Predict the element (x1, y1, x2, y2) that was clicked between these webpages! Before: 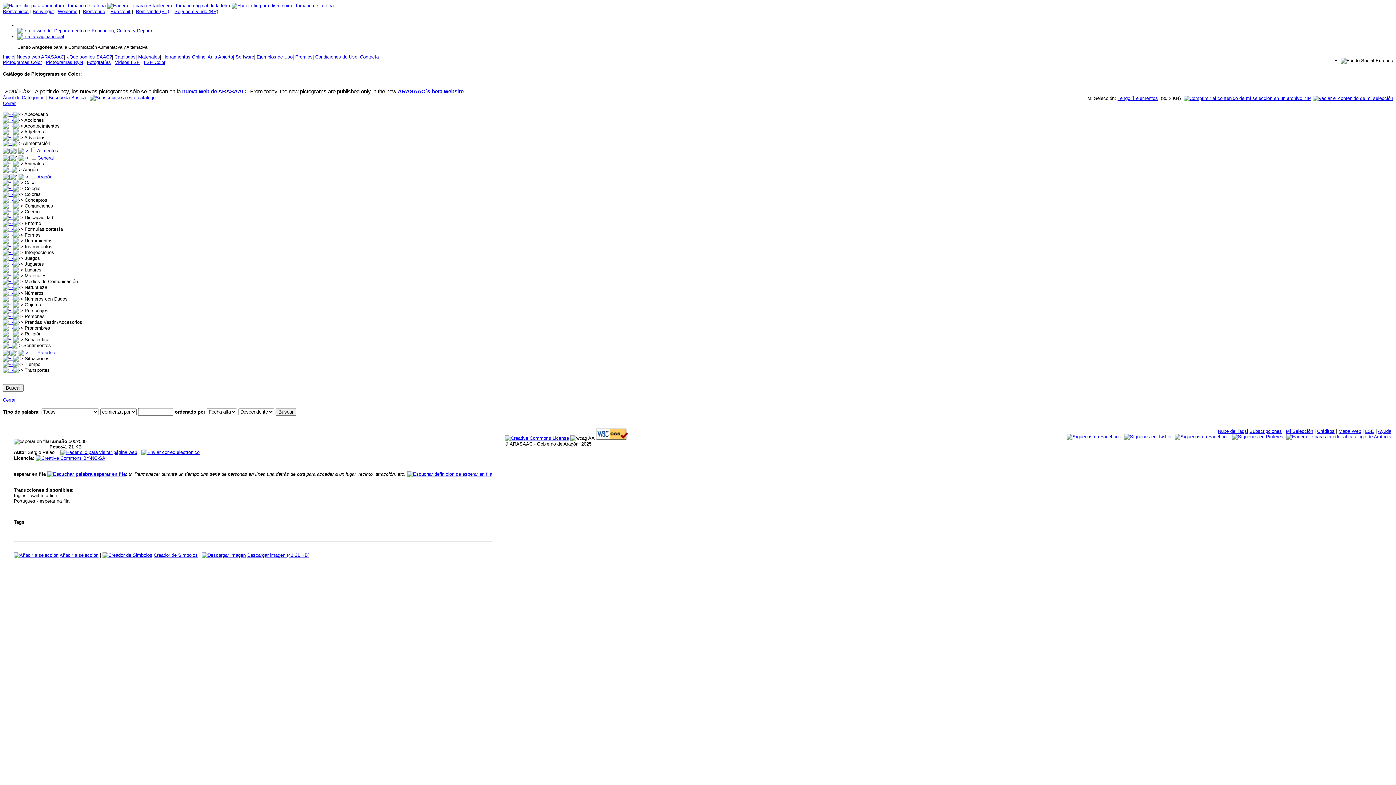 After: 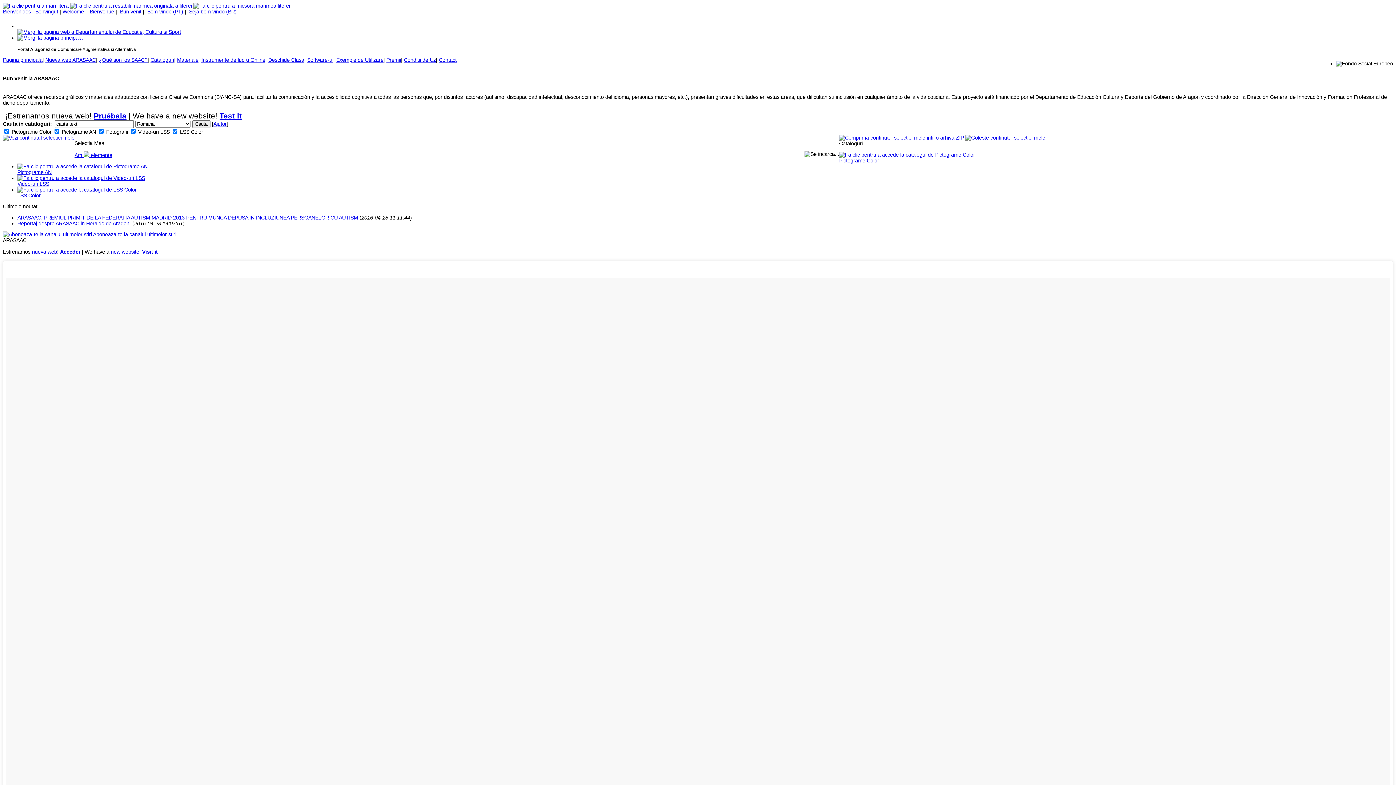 Action: bbox: (110, 8, 130, 14) label: Bun venit